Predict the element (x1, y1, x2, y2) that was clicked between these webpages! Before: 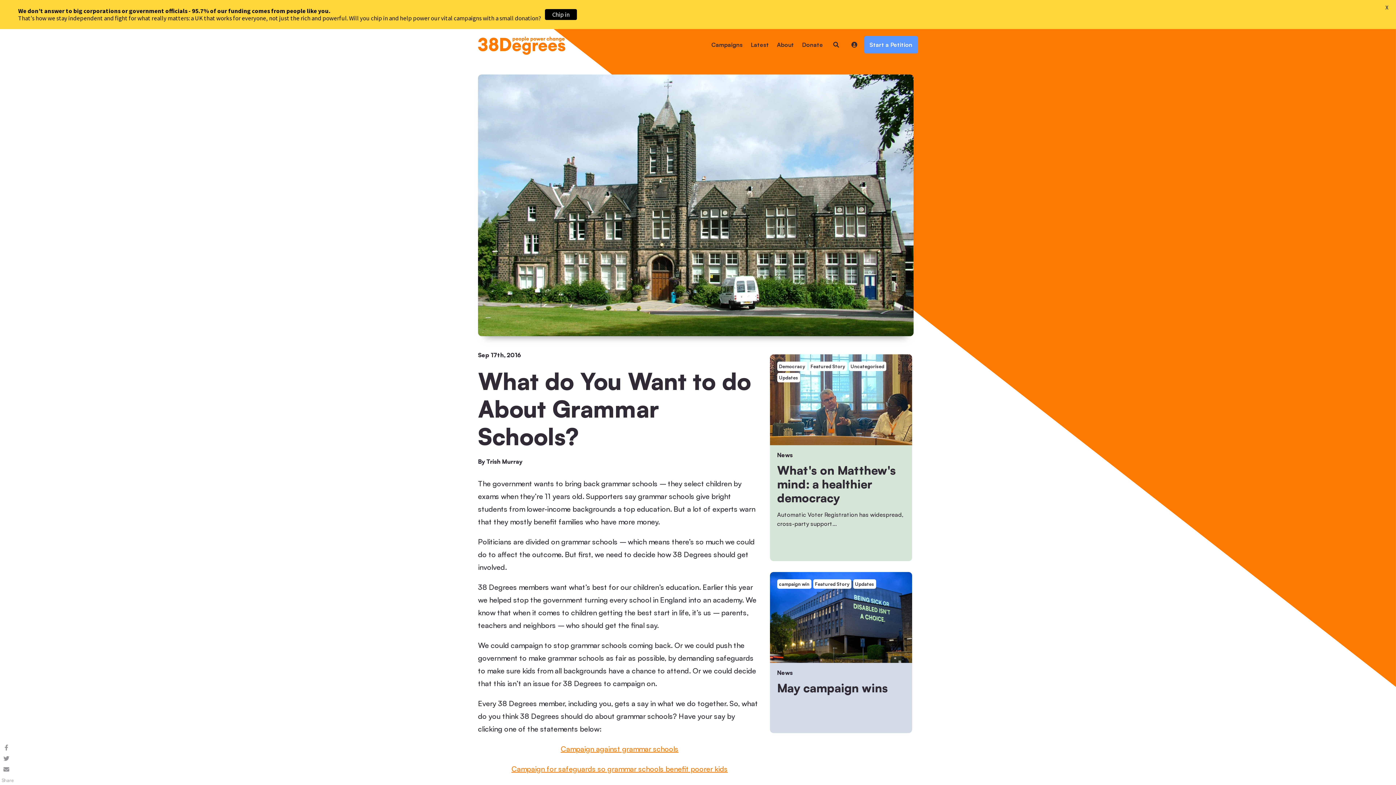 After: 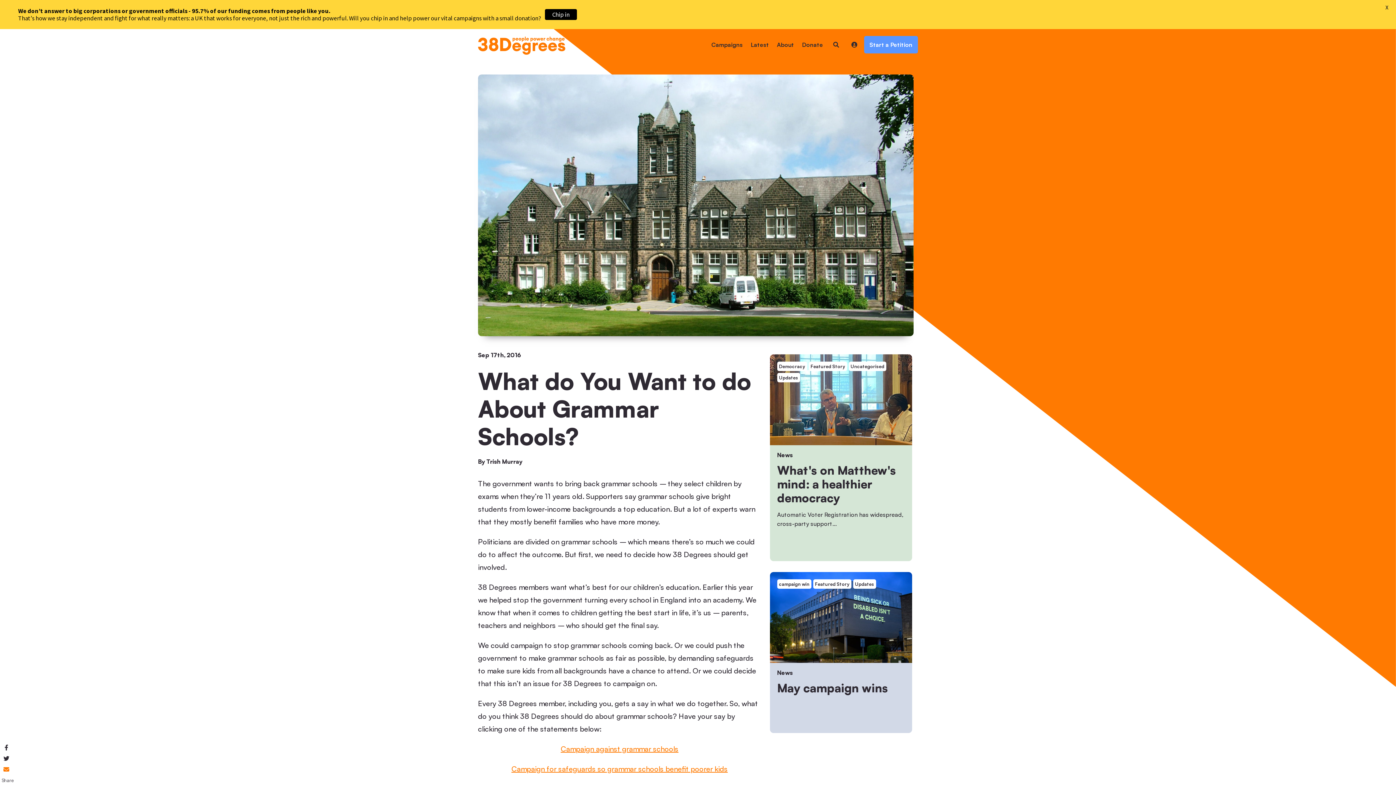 Action: bbox: (1, 765, 10, 774) label: 